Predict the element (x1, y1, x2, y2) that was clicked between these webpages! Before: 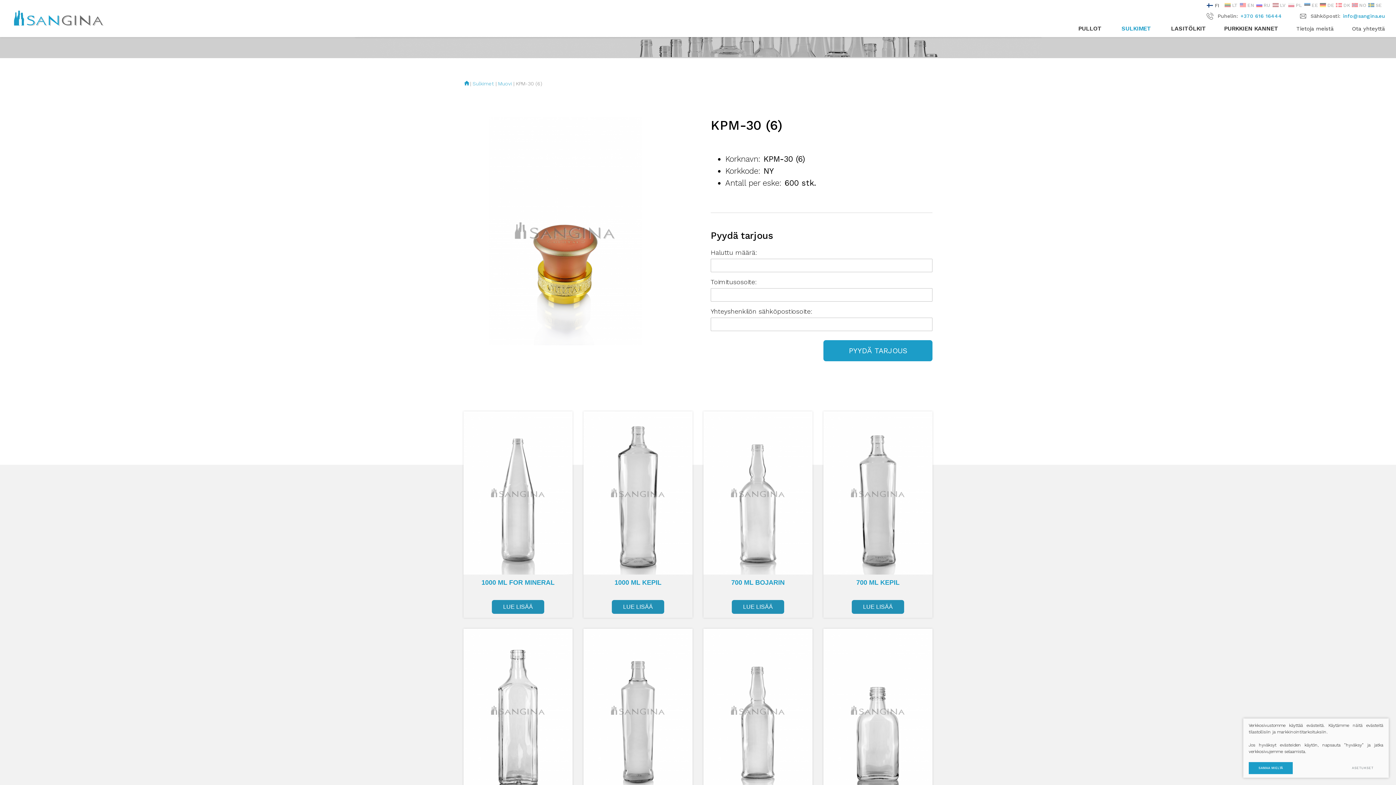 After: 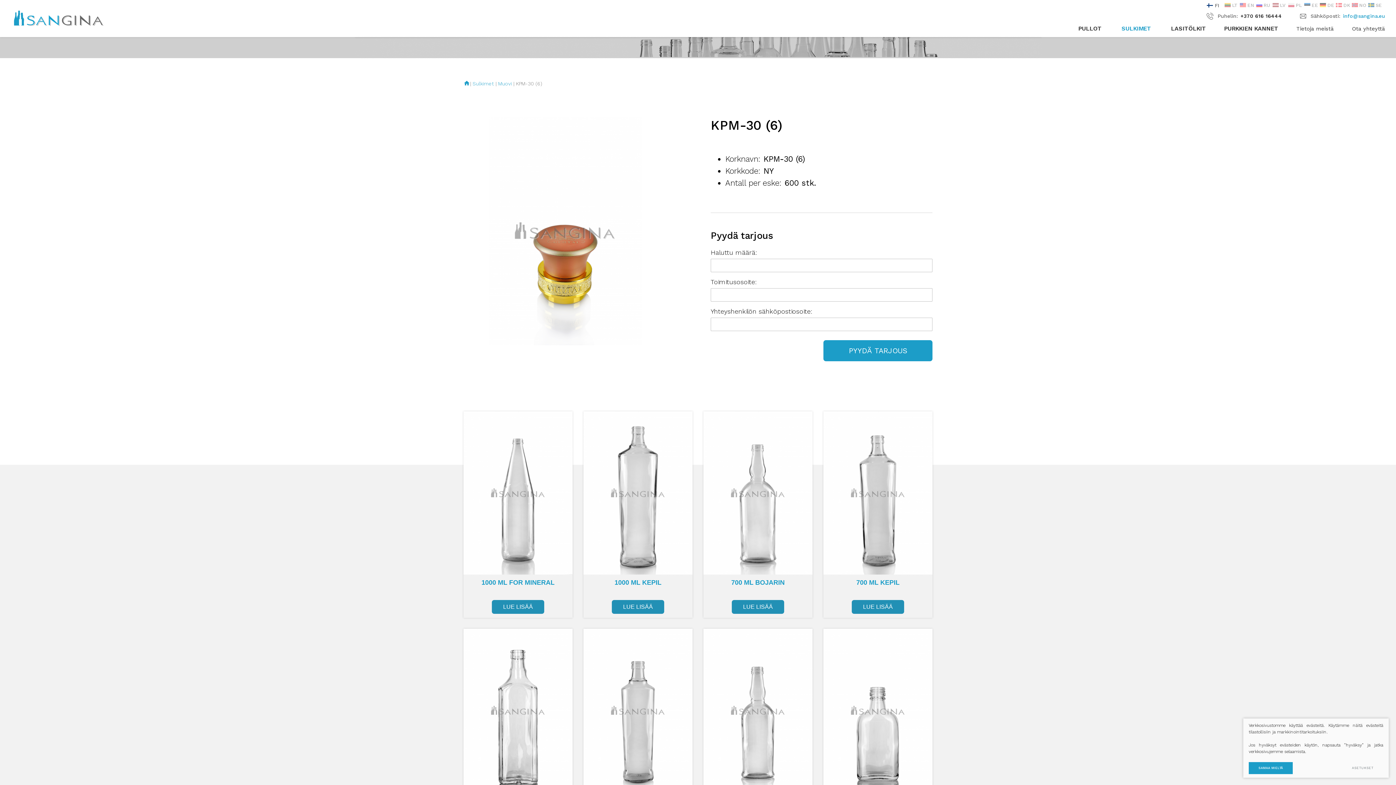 Action: label: +370 616 16444 bbox: (1240, 12, 1282, 20)